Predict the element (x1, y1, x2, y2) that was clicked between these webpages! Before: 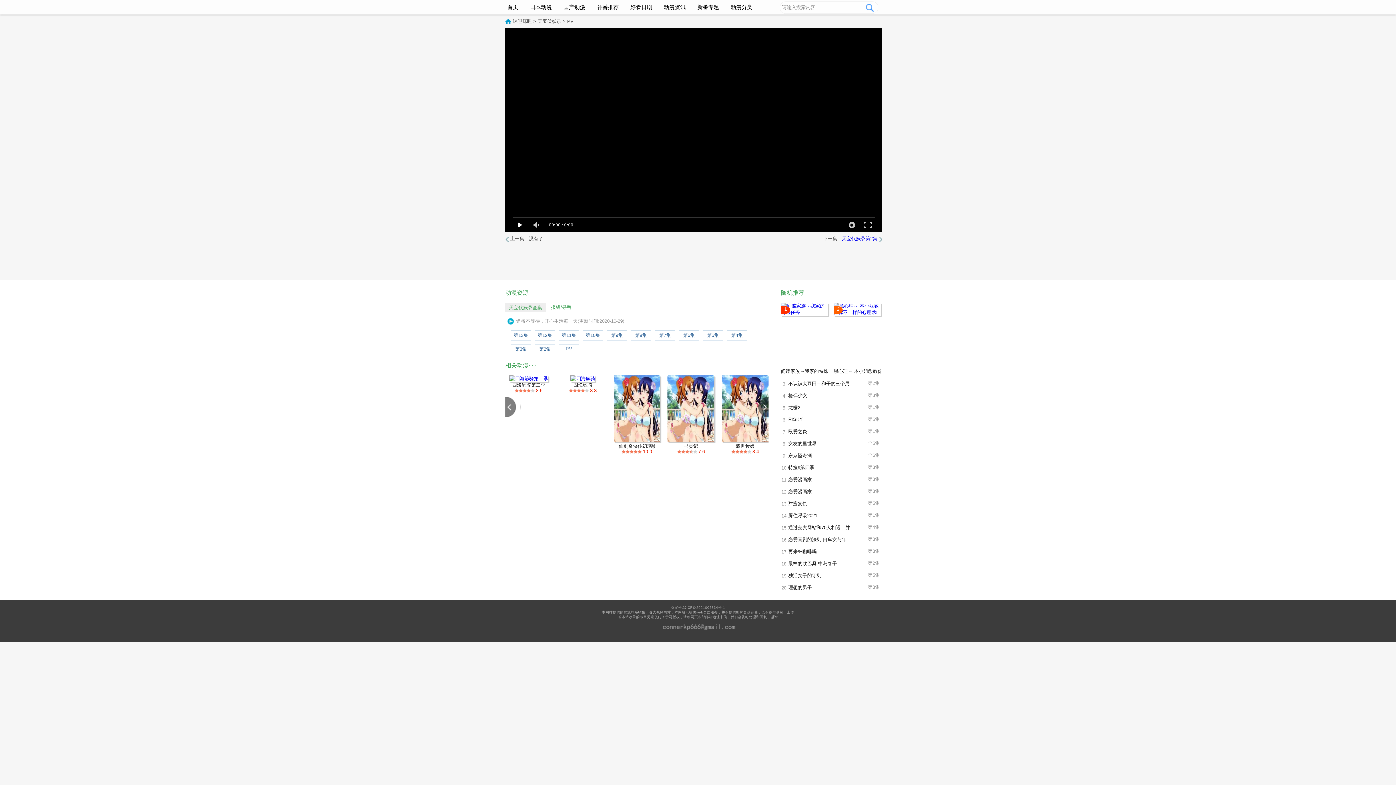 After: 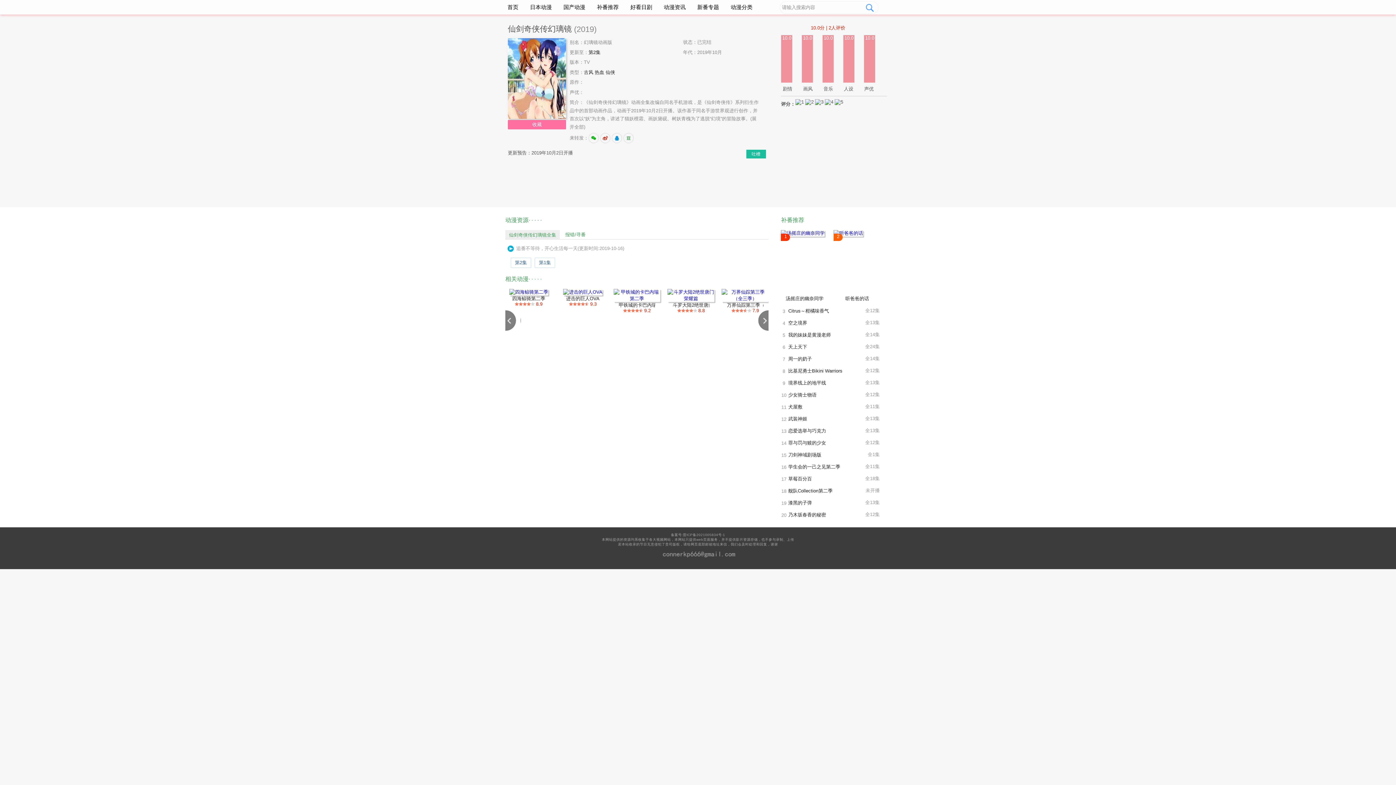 Action: label: 仙剑奇侠传幻璃镜 bbox: (618, 443, 656, 449)